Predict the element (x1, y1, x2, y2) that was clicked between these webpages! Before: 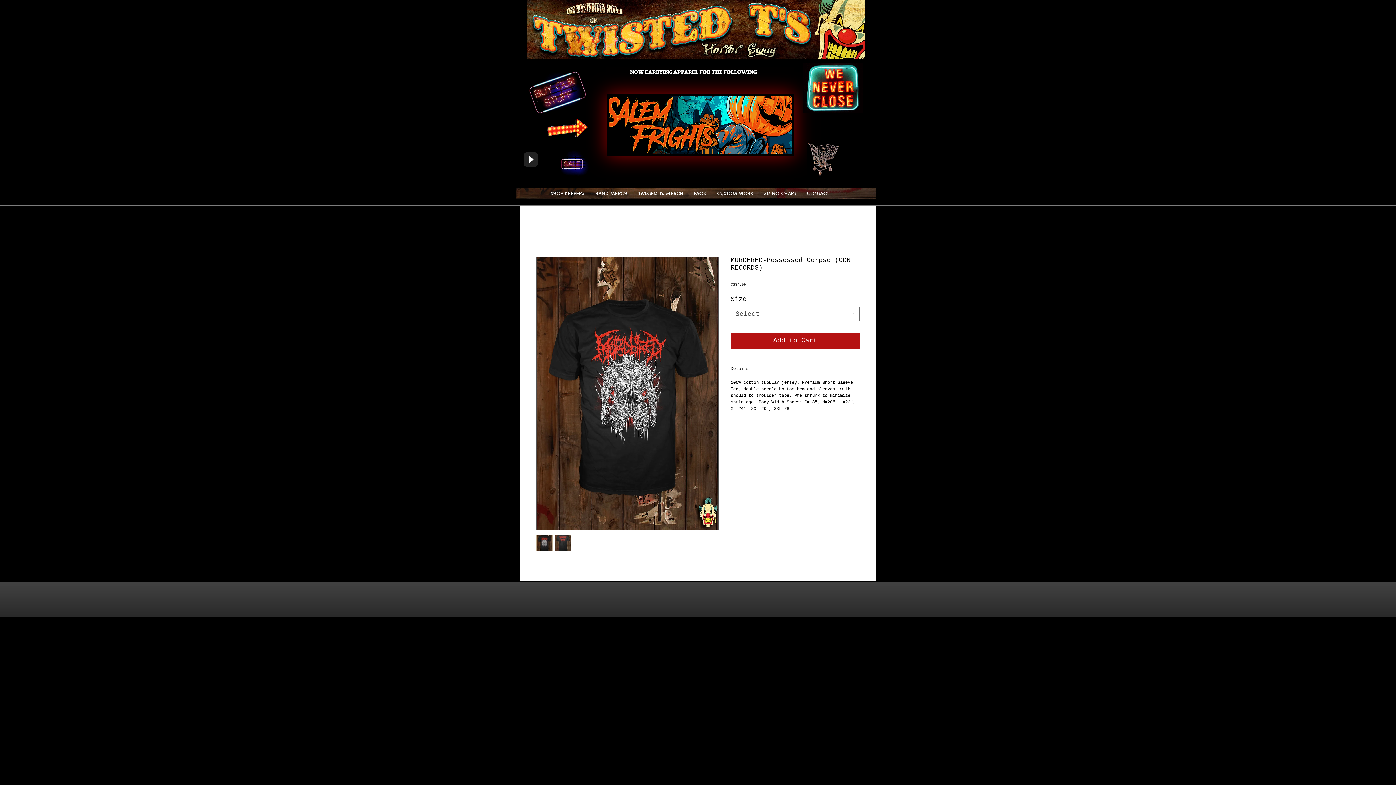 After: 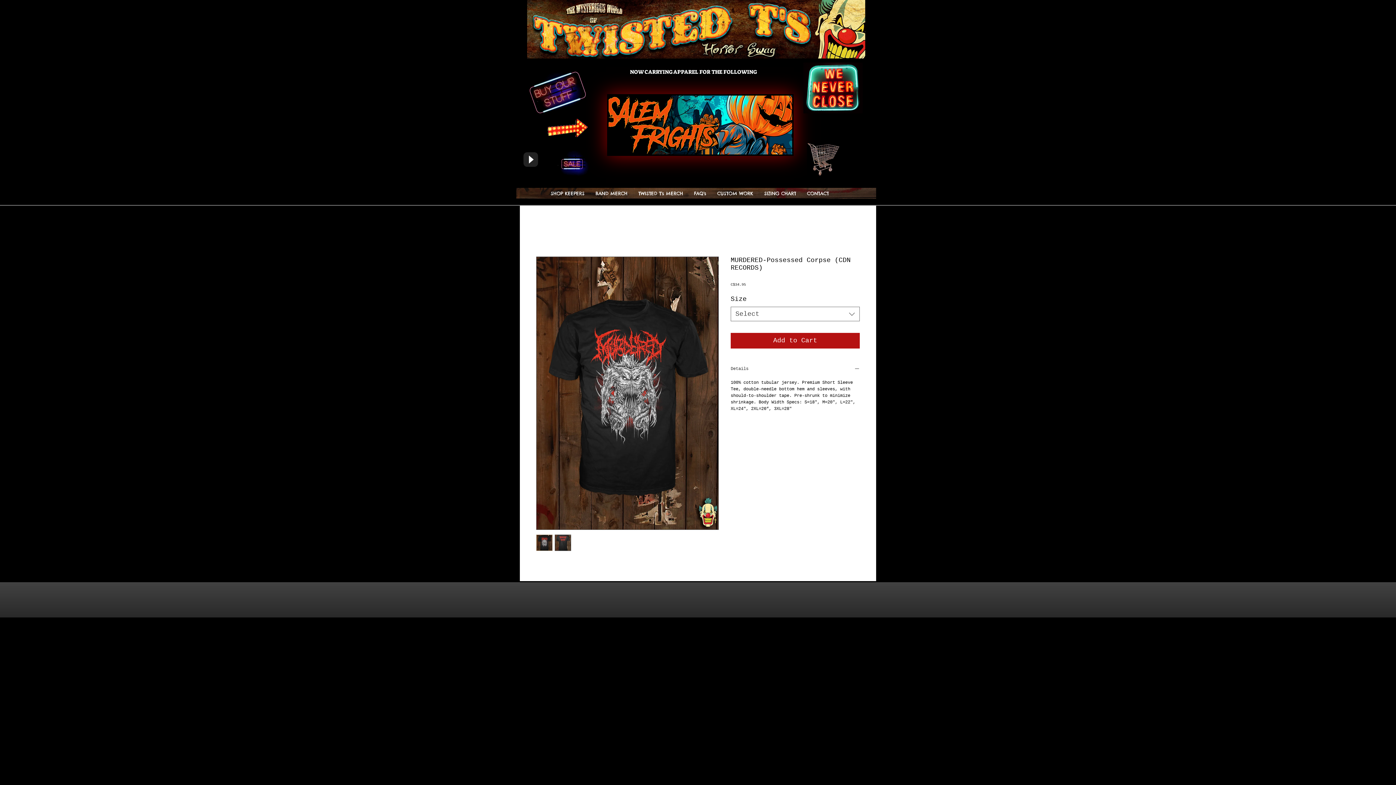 Action: label: Details bbox: (730, 366, 860, 373)